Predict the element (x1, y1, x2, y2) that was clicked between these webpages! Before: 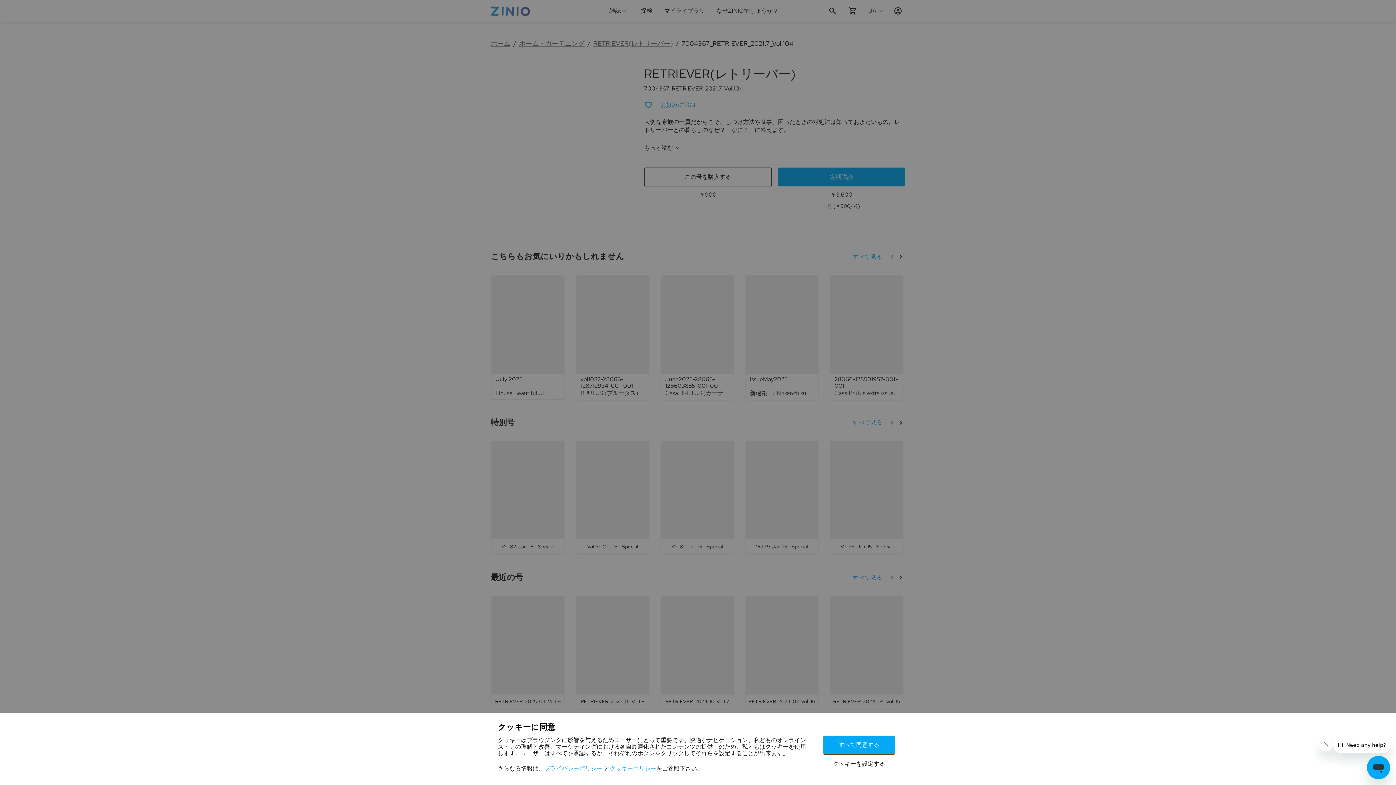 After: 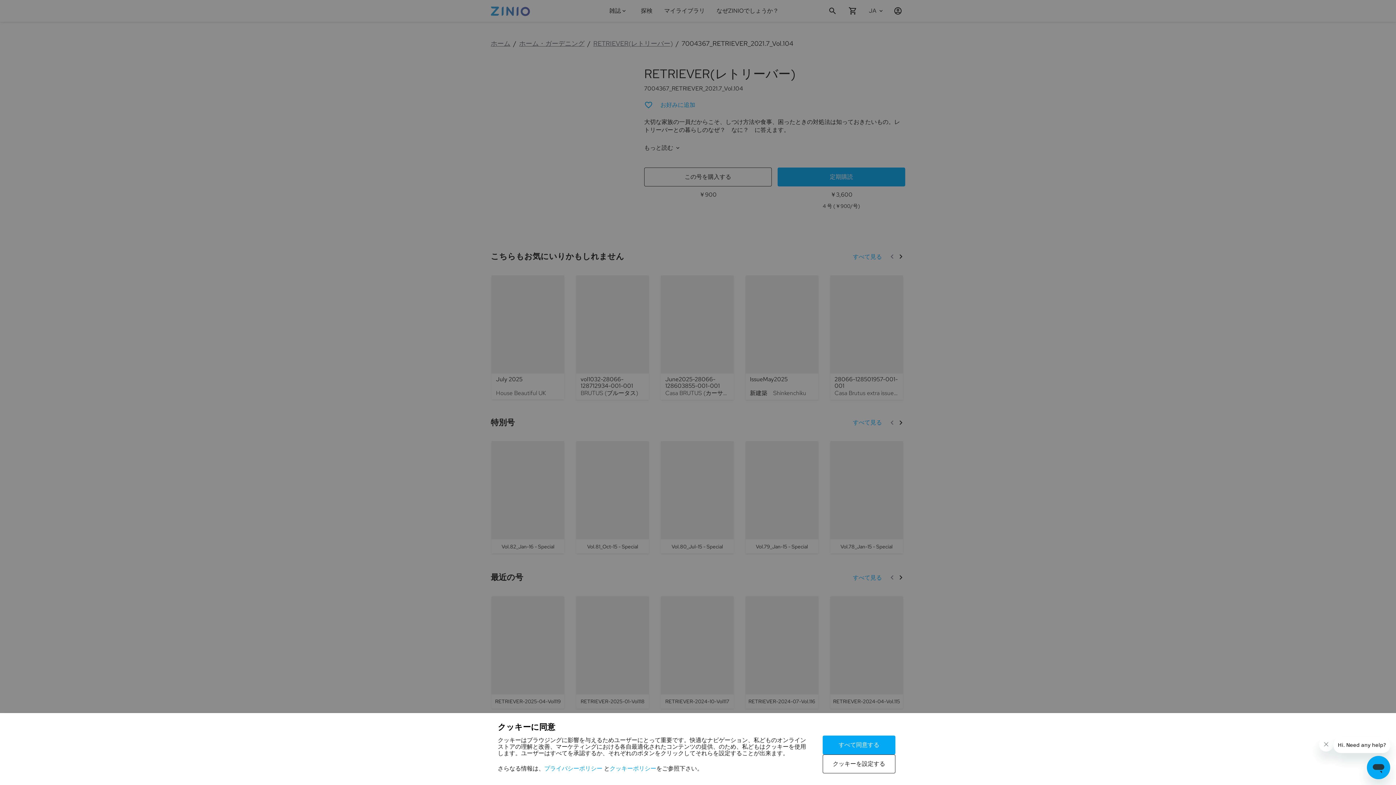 Action: label: クッキーポリシー bbox: (609, 765, 656, 772)